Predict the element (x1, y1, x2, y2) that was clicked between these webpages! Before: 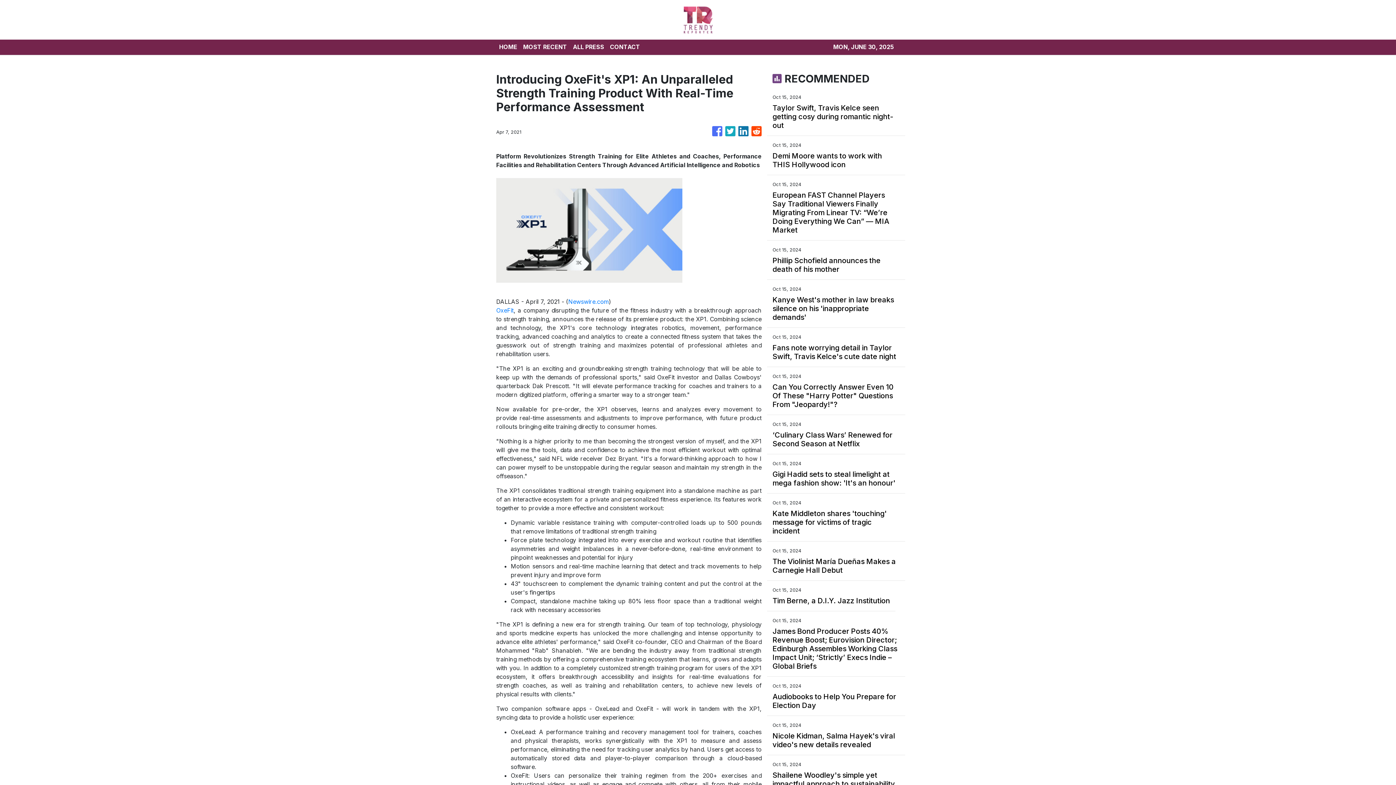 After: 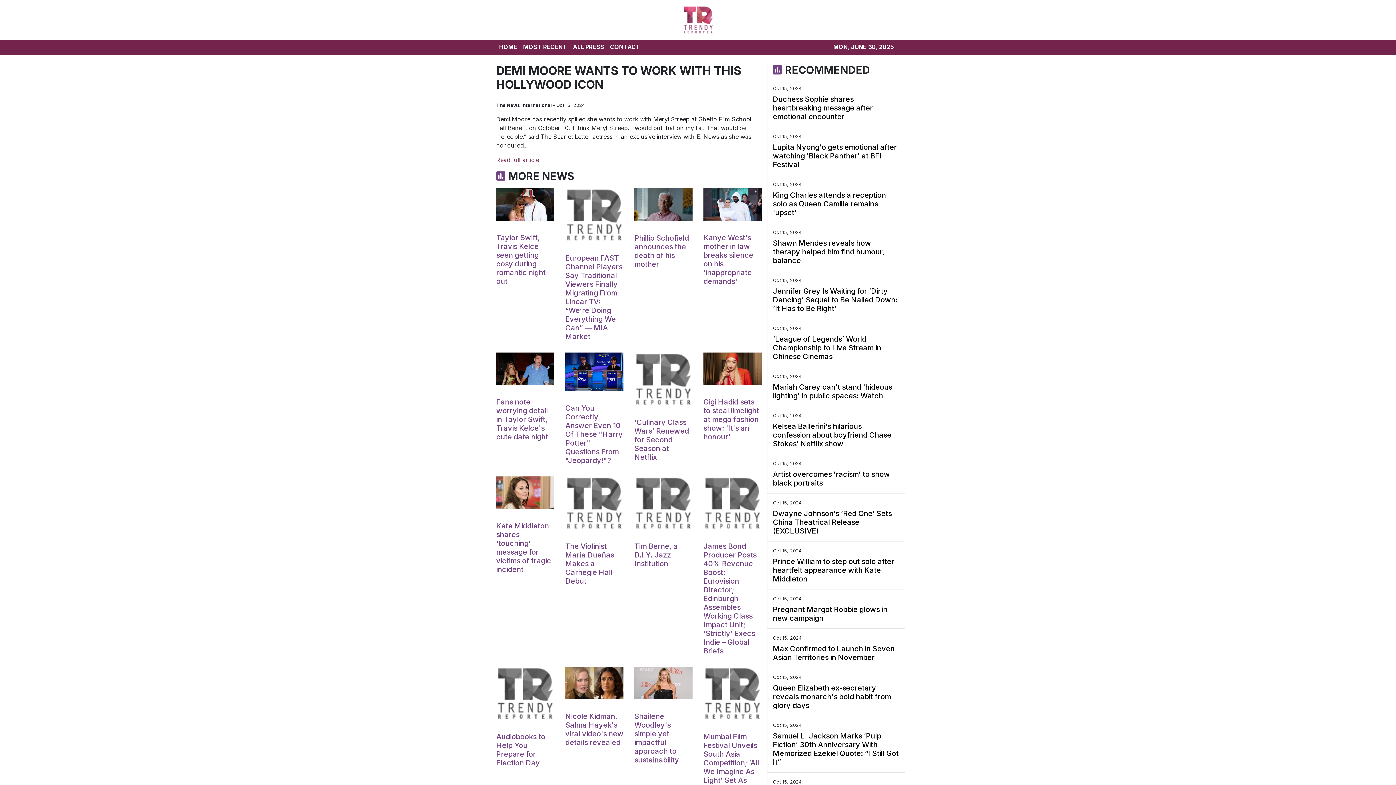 Action: bbox: (772, 151, 900, 169) label: Demi Moore wants to work with THIS Hollywood icon